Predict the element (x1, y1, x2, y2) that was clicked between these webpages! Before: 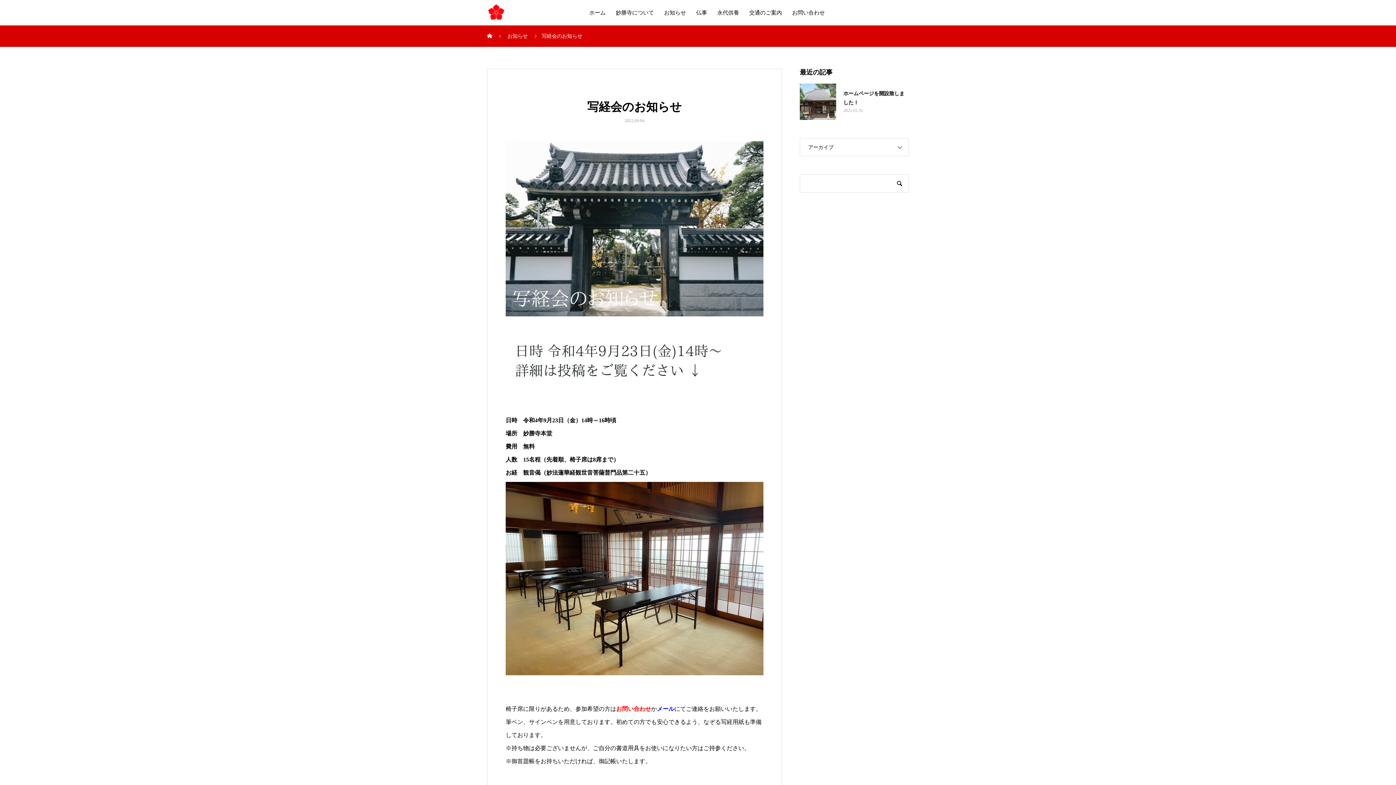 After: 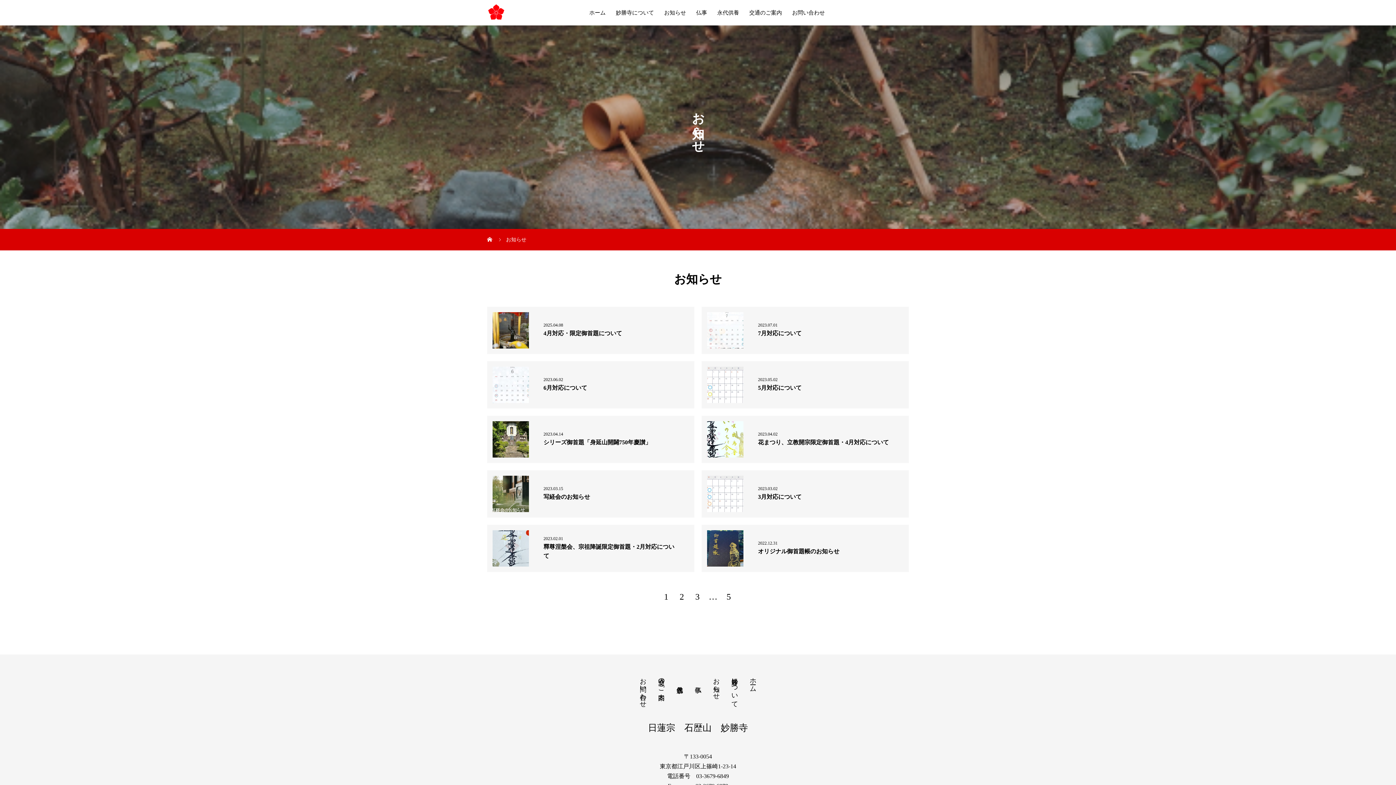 Action: bbox: (659, 0, 691, 25) label: お知らせ